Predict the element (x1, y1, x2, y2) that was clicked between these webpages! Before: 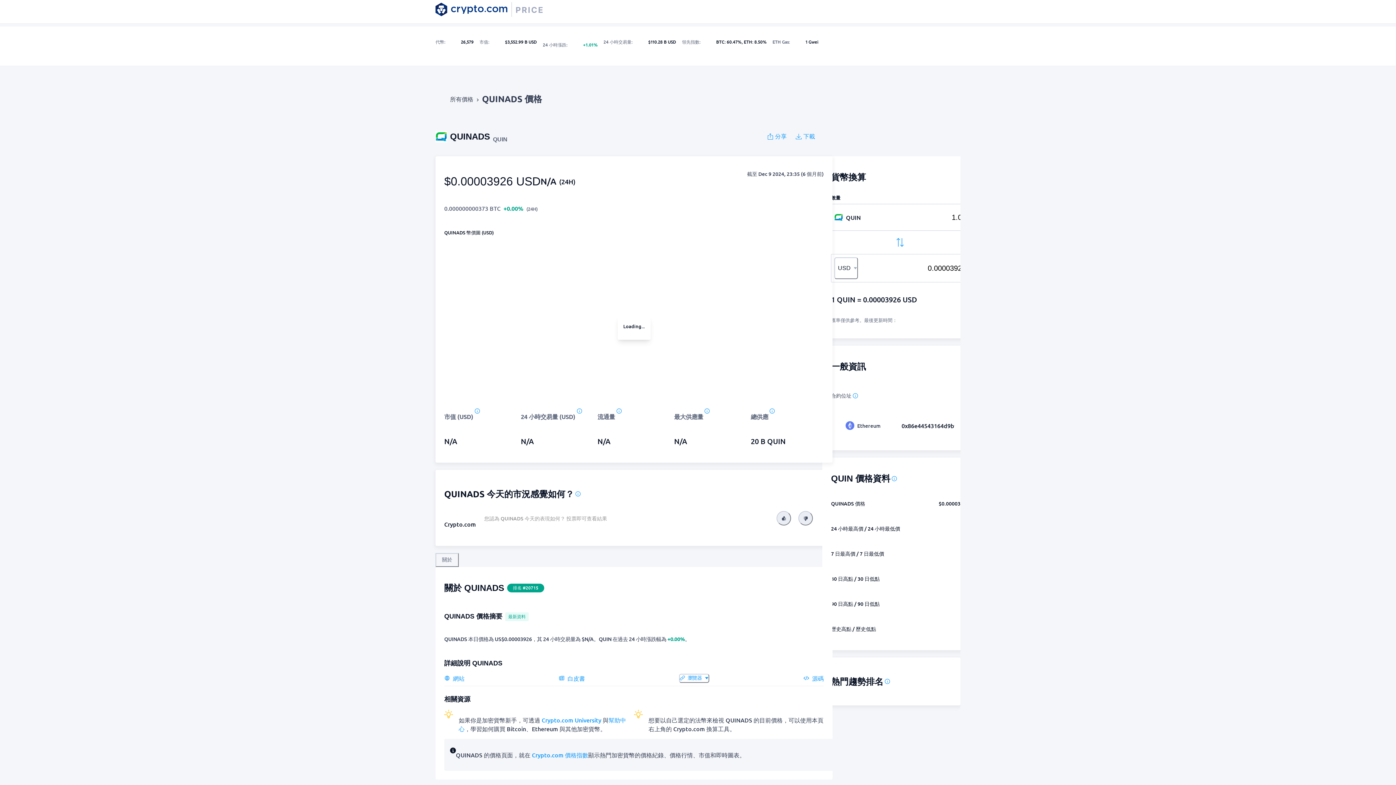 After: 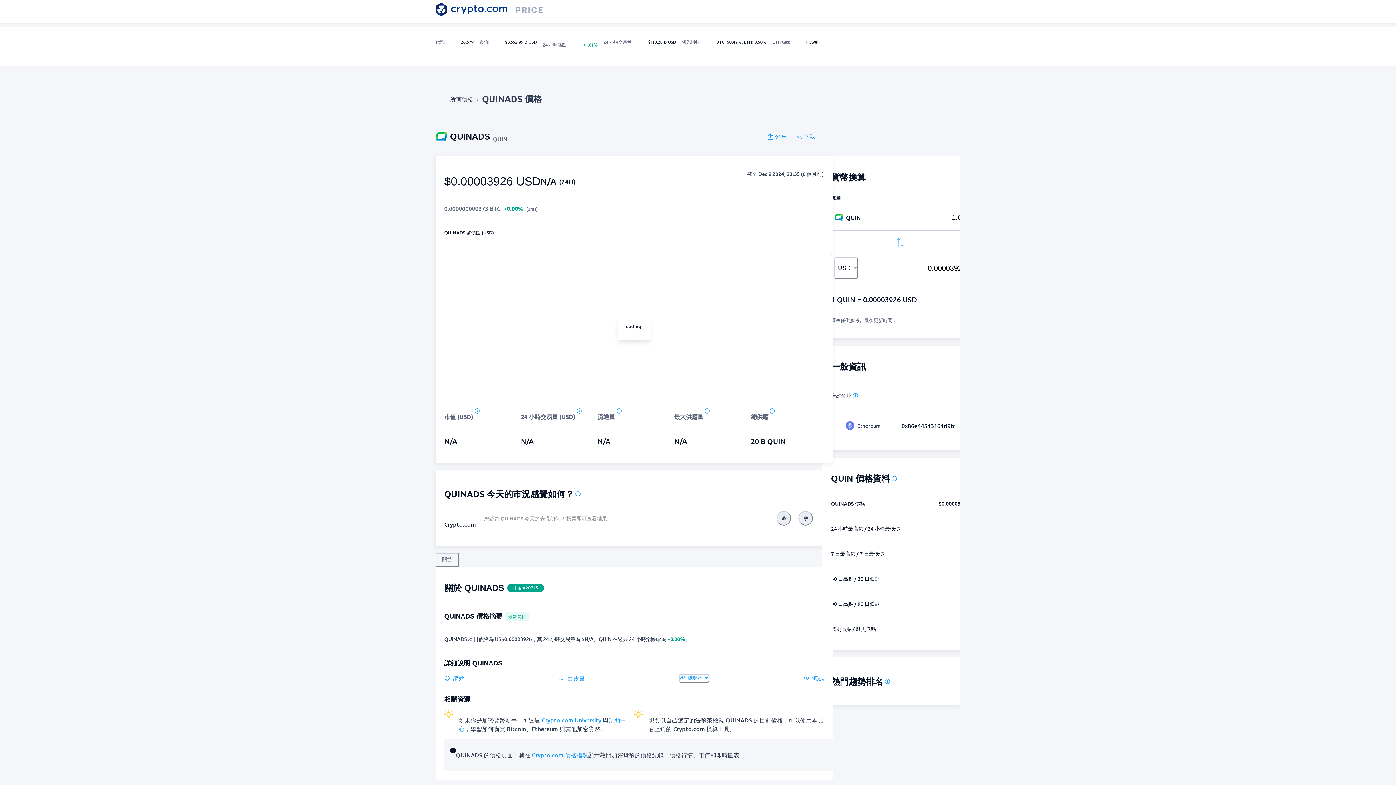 Action: bbox: (532, 751, 588, 759) label: Home page